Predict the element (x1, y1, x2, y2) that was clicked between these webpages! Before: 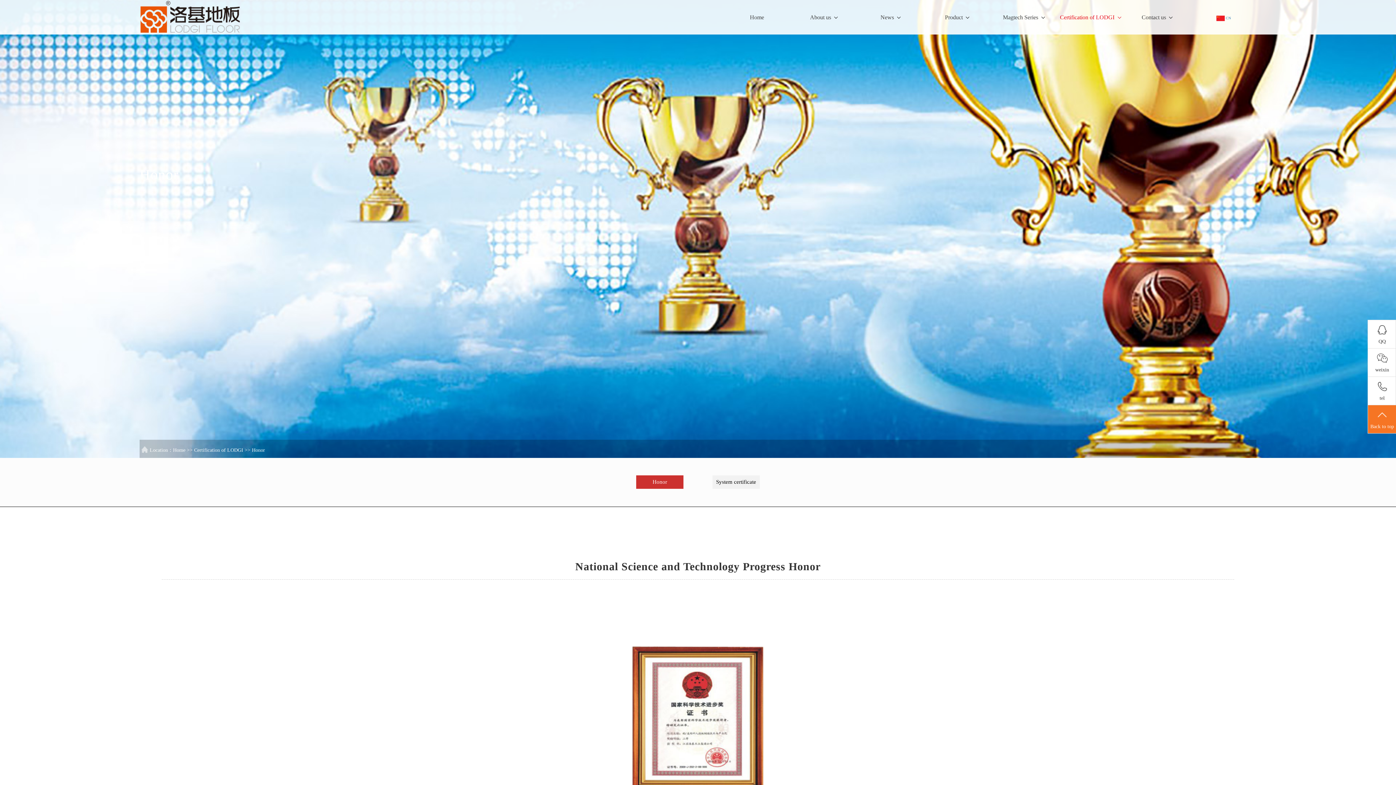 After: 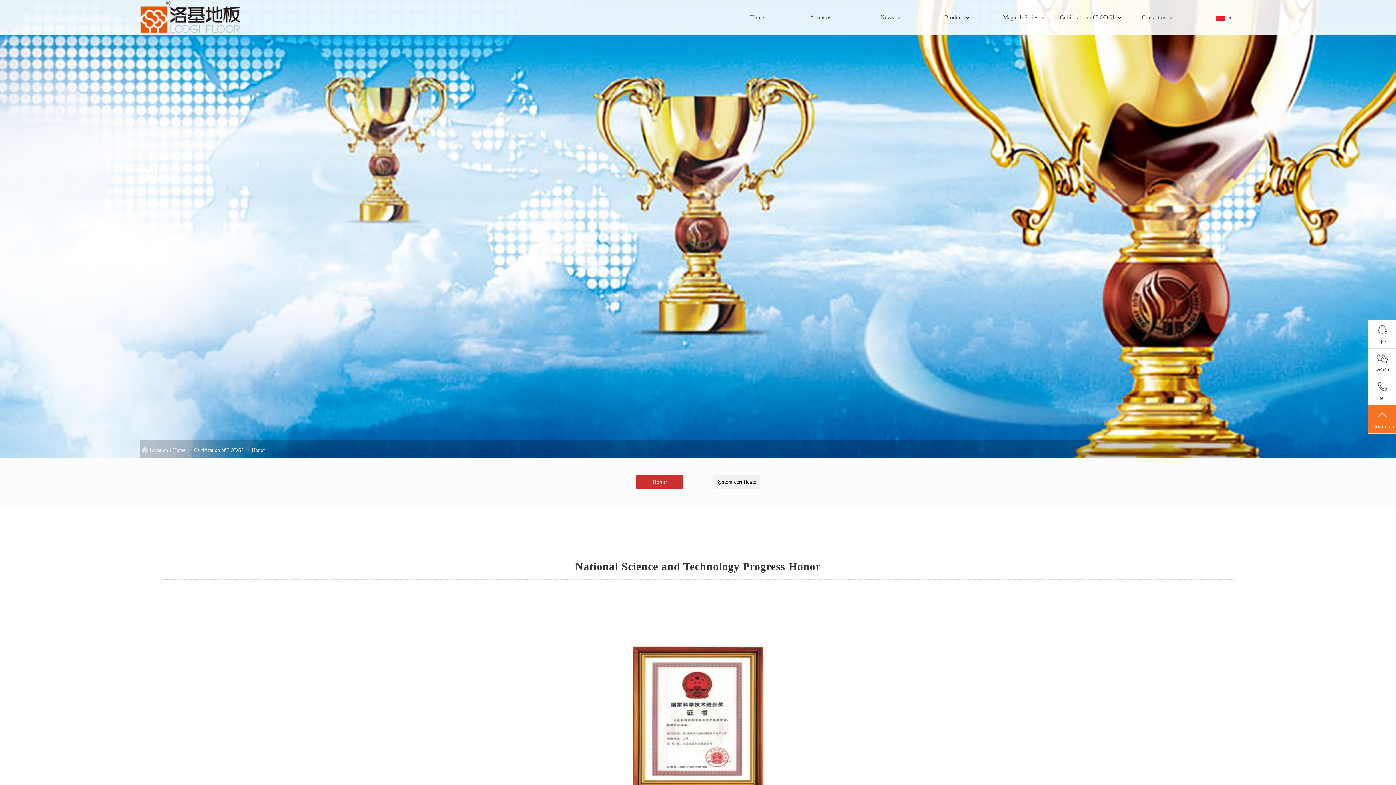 Action: label:  CN bbox: (1216, 16, 1231, 20)